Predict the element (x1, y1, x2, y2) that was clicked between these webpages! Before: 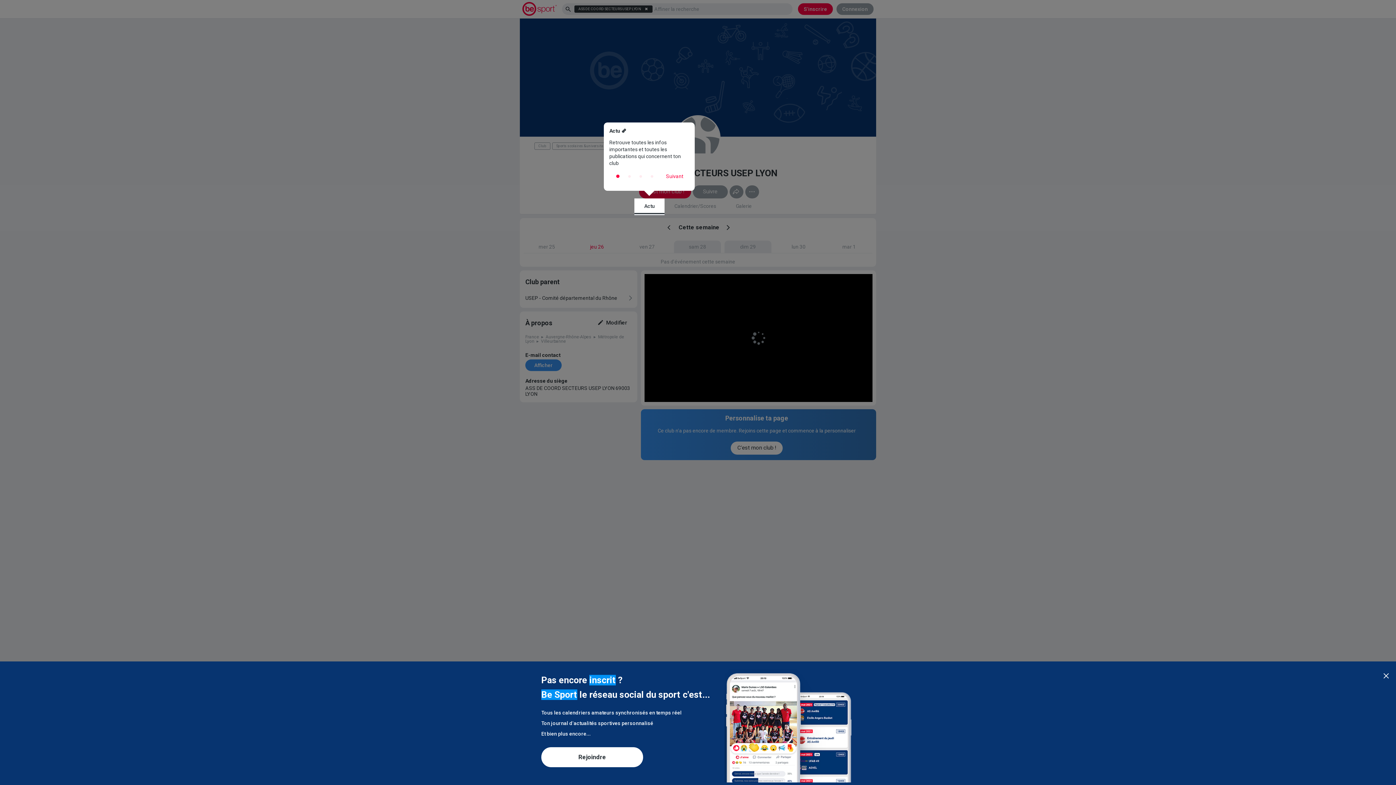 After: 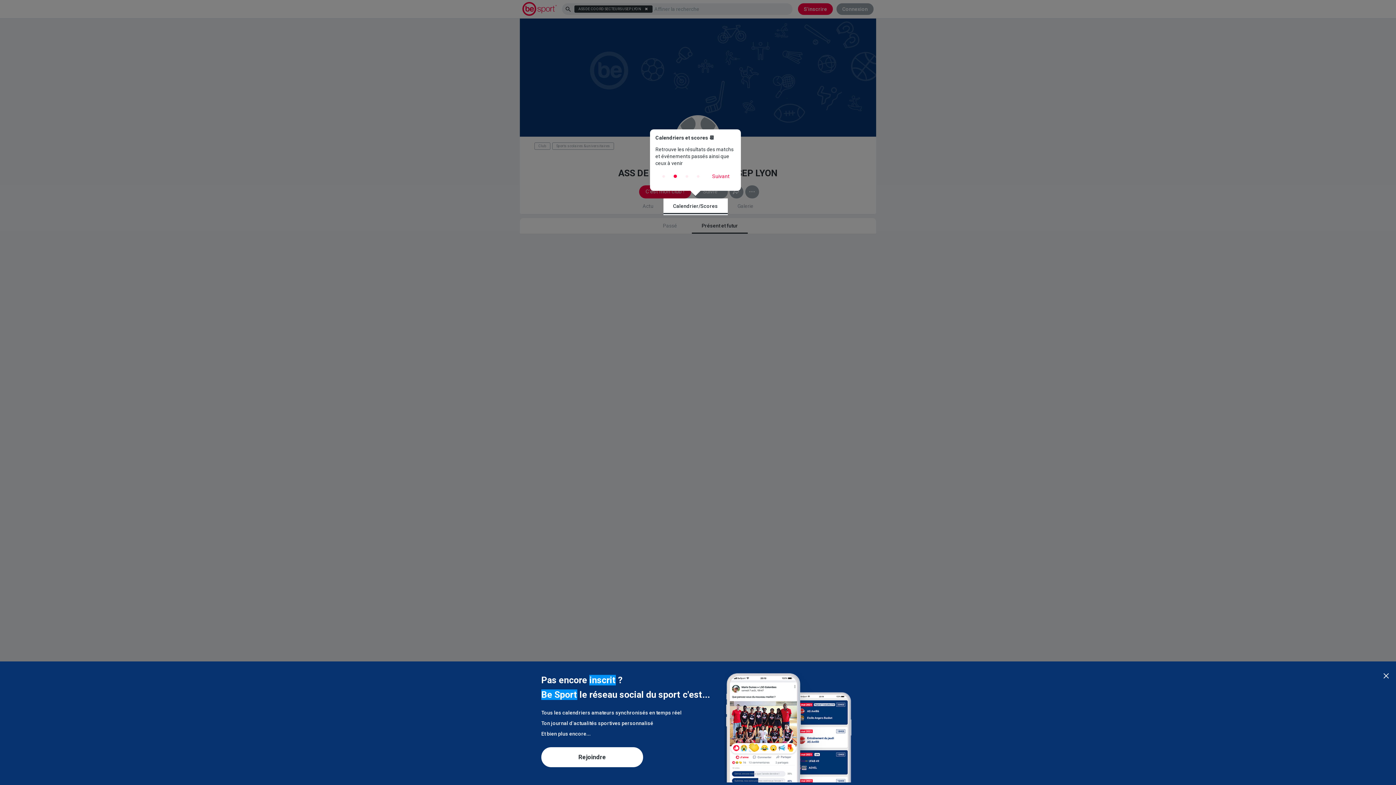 Action: bbox: (660, 166, 689, 185) label: Suivant